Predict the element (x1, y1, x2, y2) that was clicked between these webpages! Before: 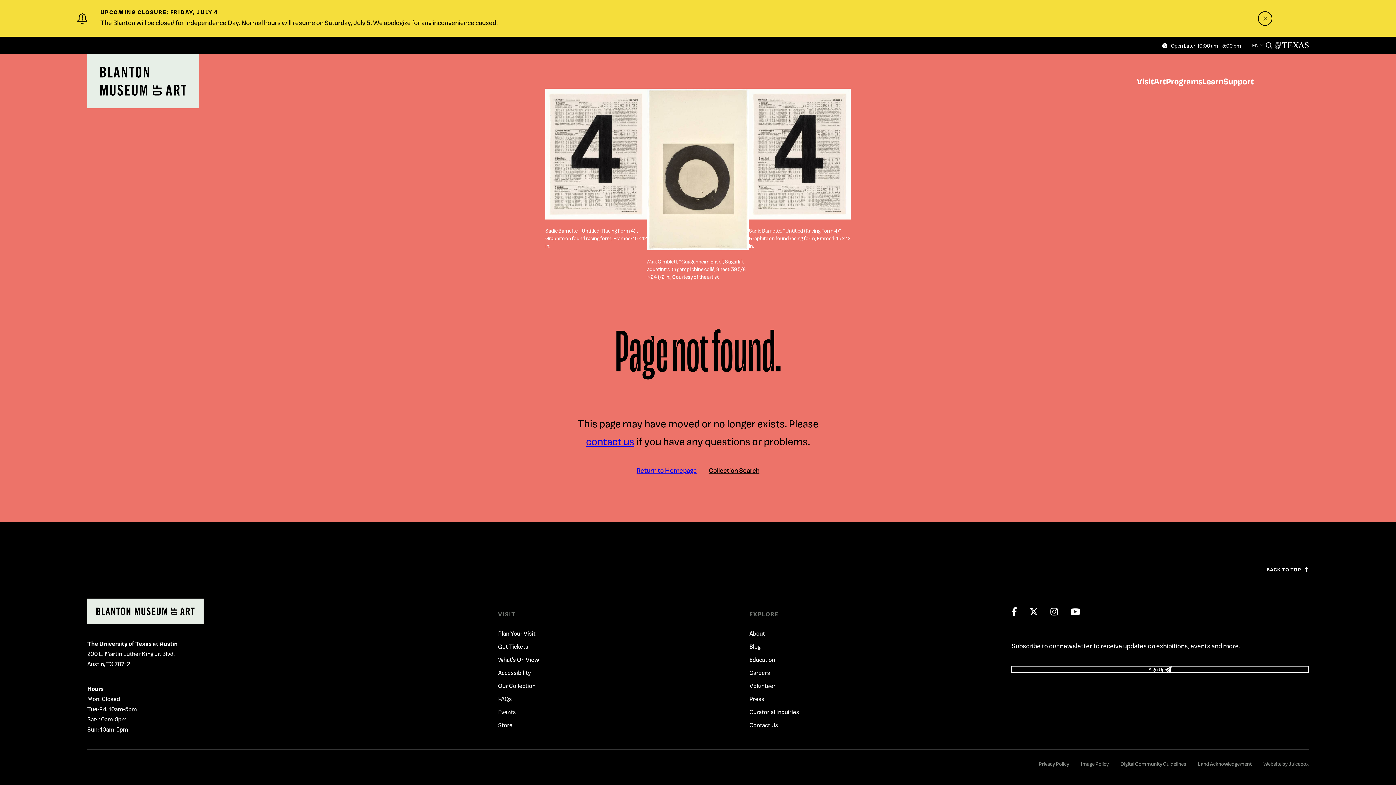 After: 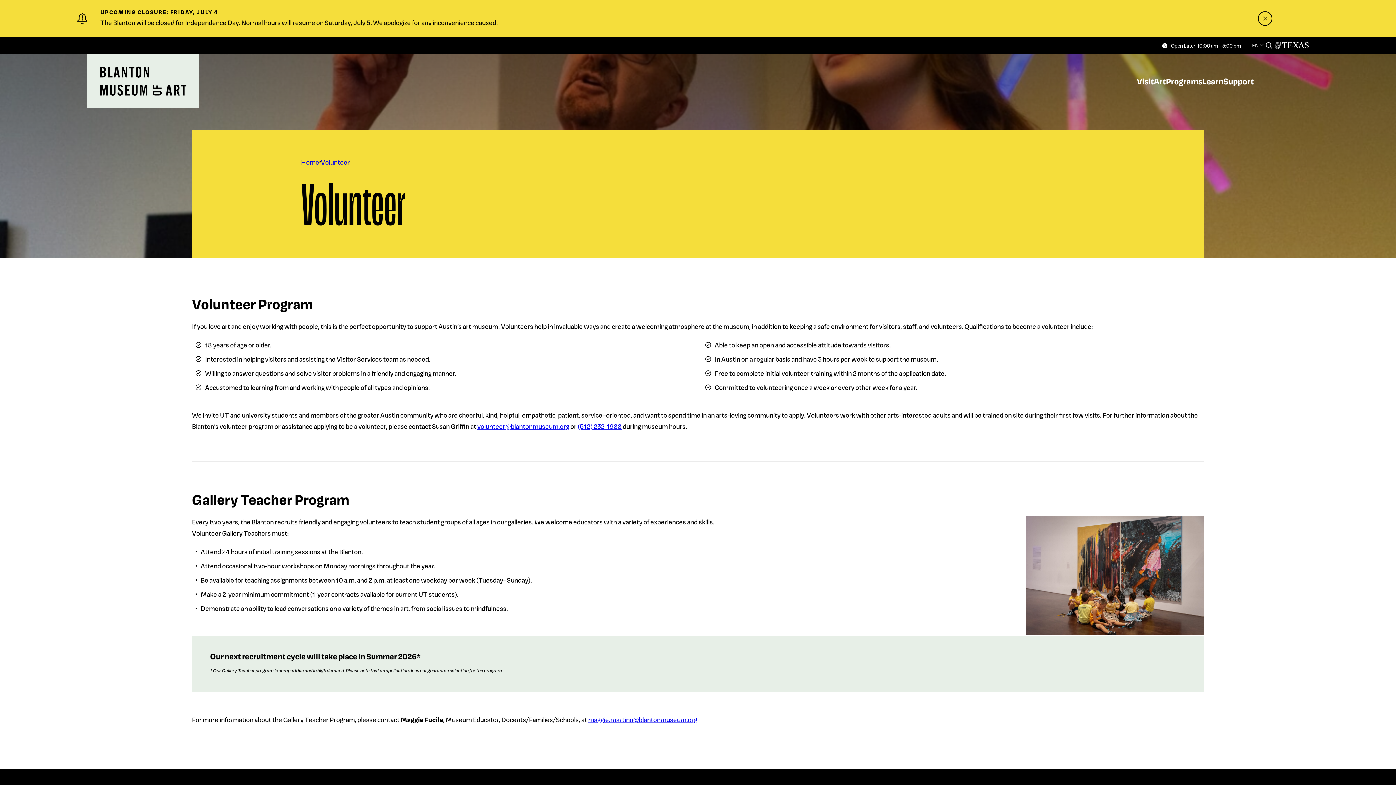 Action: bbox: (749, 682, 775, 689) label: Volunteer